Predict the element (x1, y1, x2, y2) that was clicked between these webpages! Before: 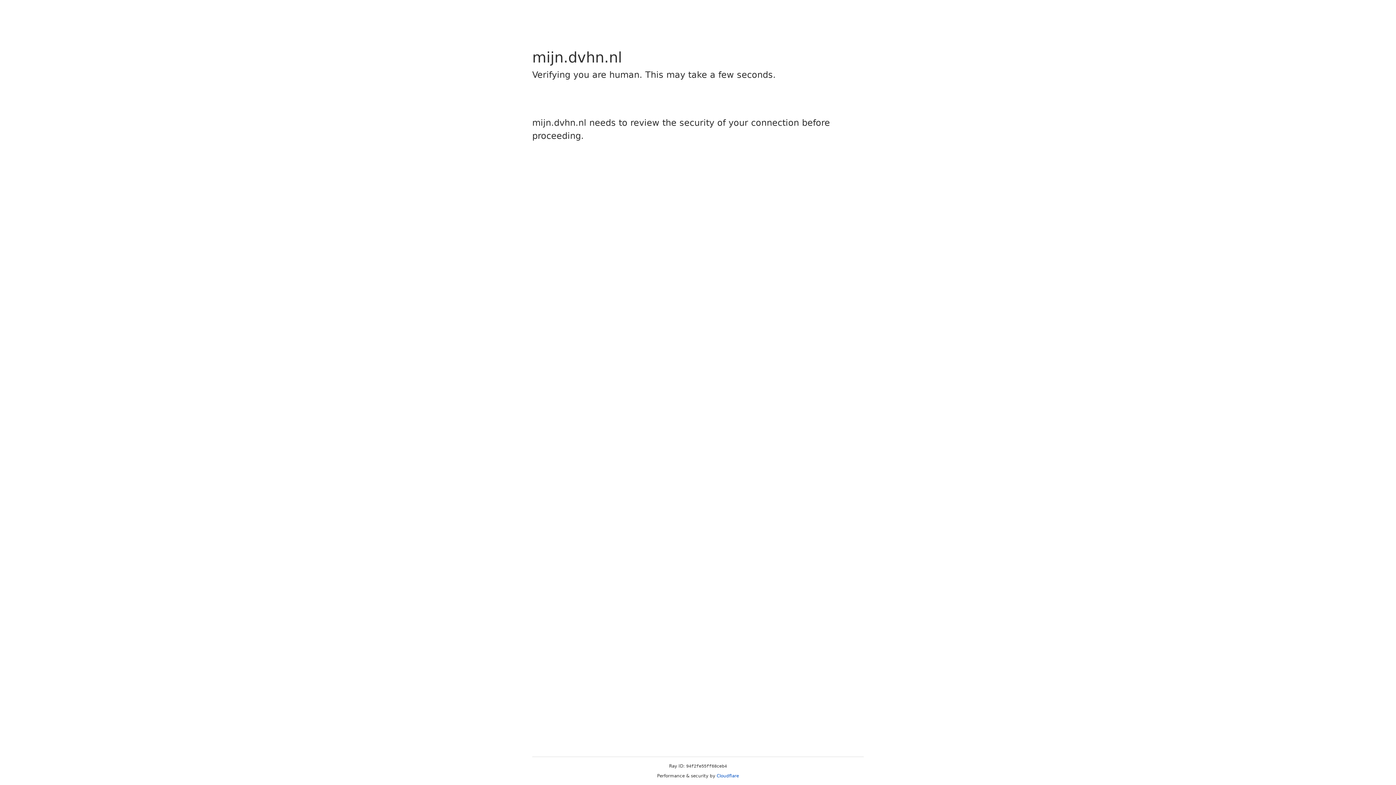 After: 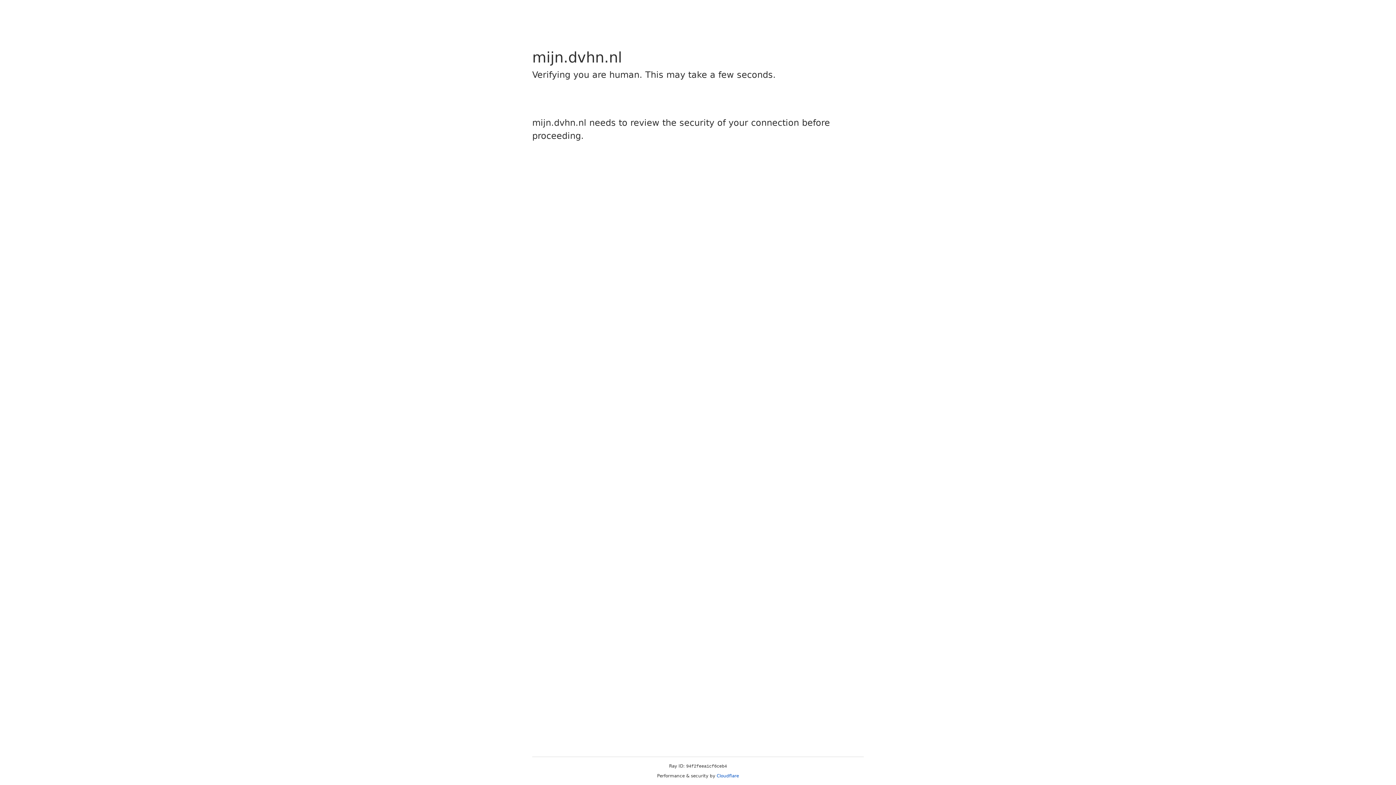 Action: bbox: (716, 773, 739, 778) label: Cloudflare